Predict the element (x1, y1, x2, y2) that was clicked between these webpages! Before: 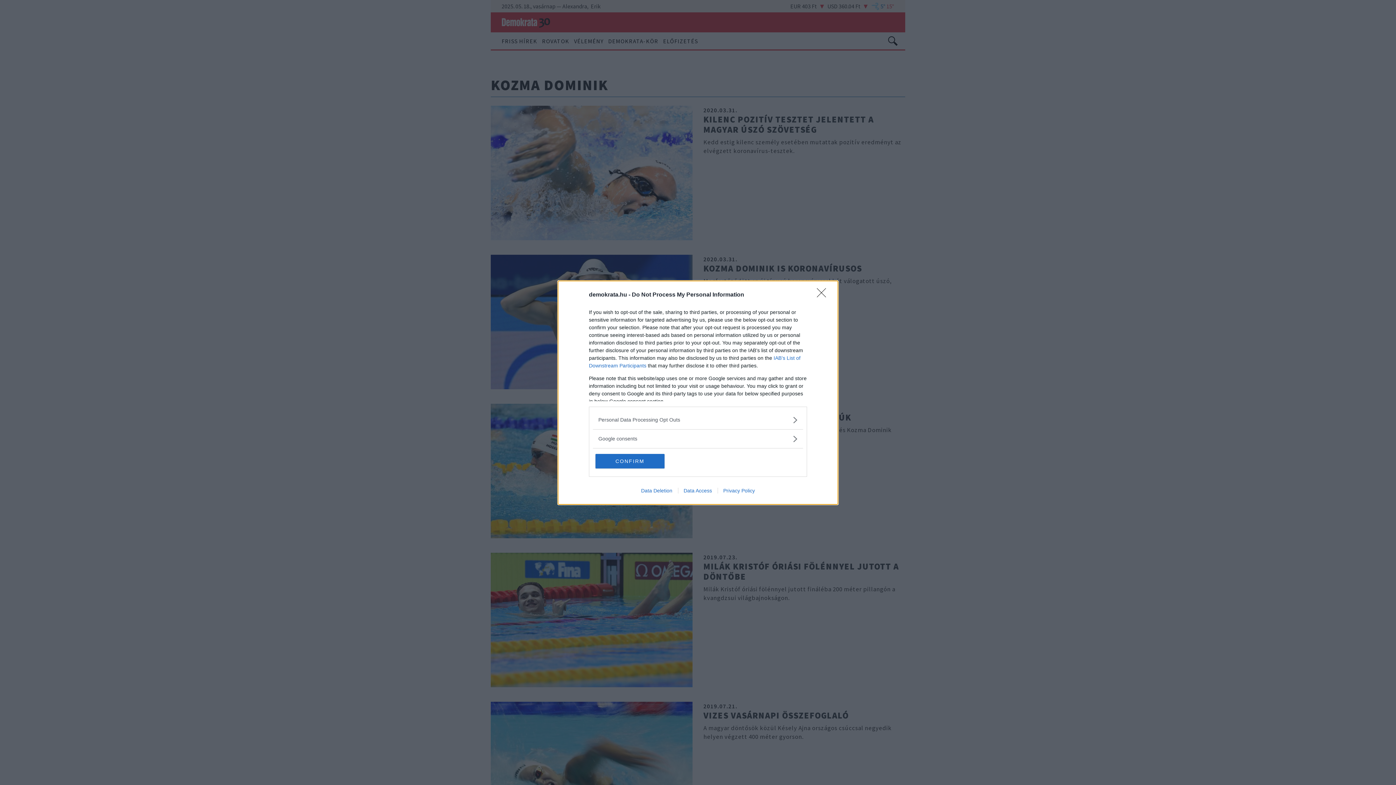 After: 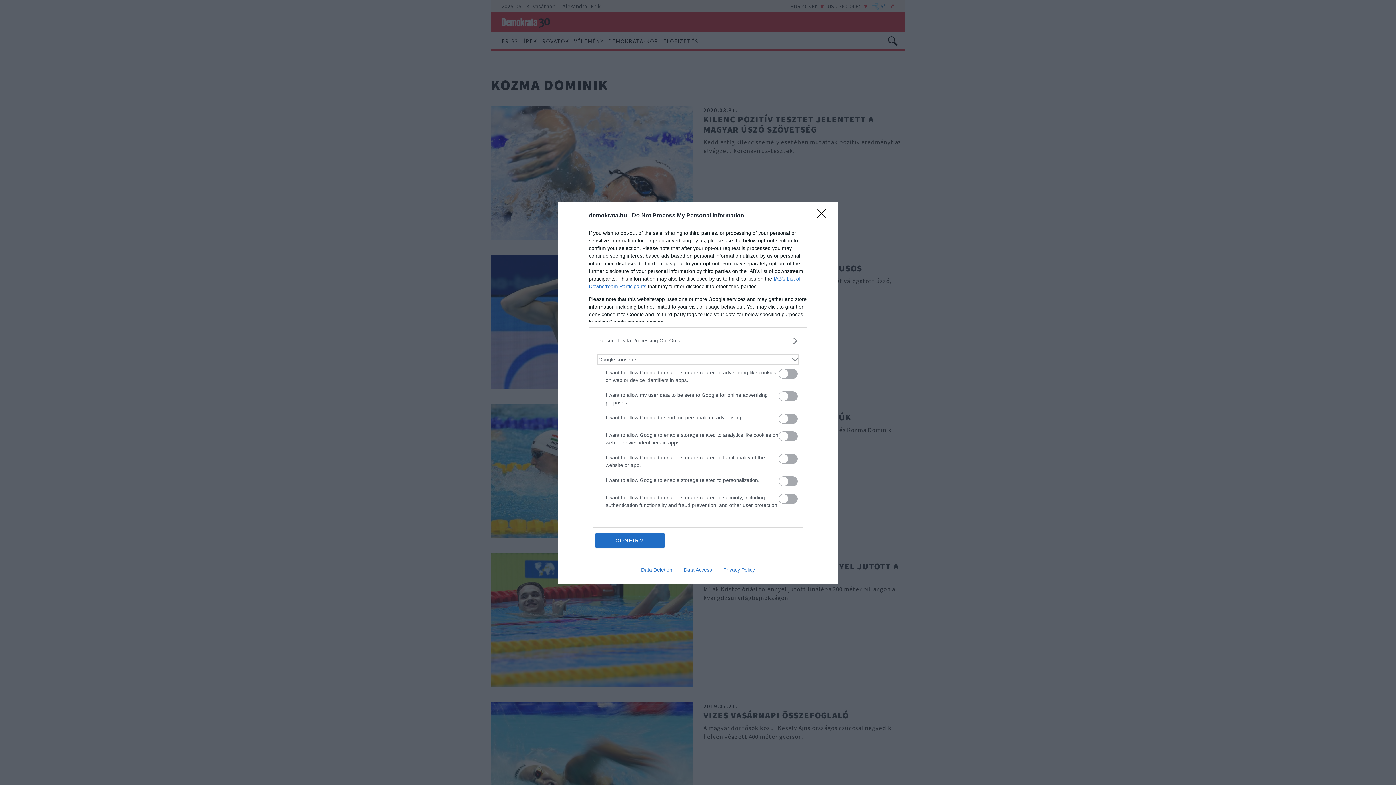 Action: label: Google consents bbox: (598, 435, 797, 442)